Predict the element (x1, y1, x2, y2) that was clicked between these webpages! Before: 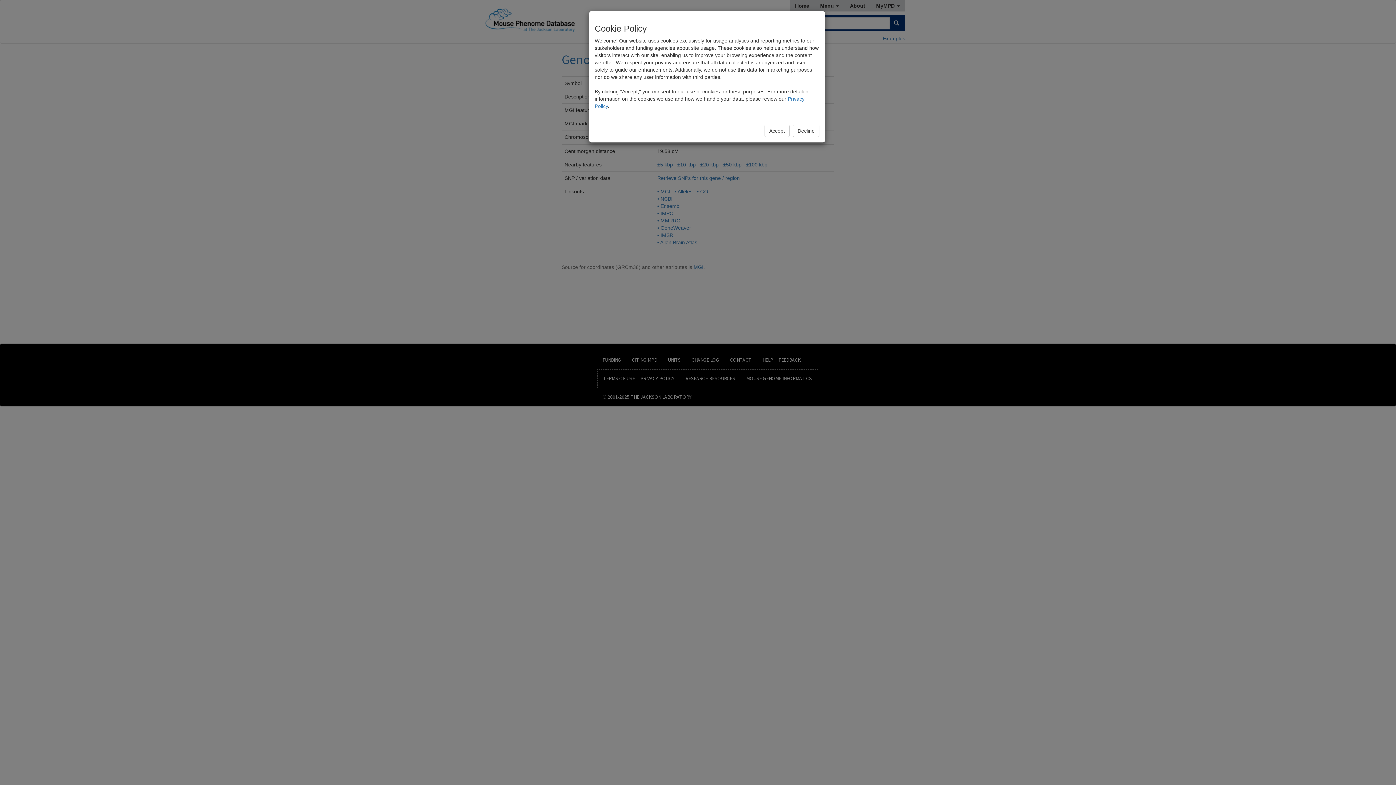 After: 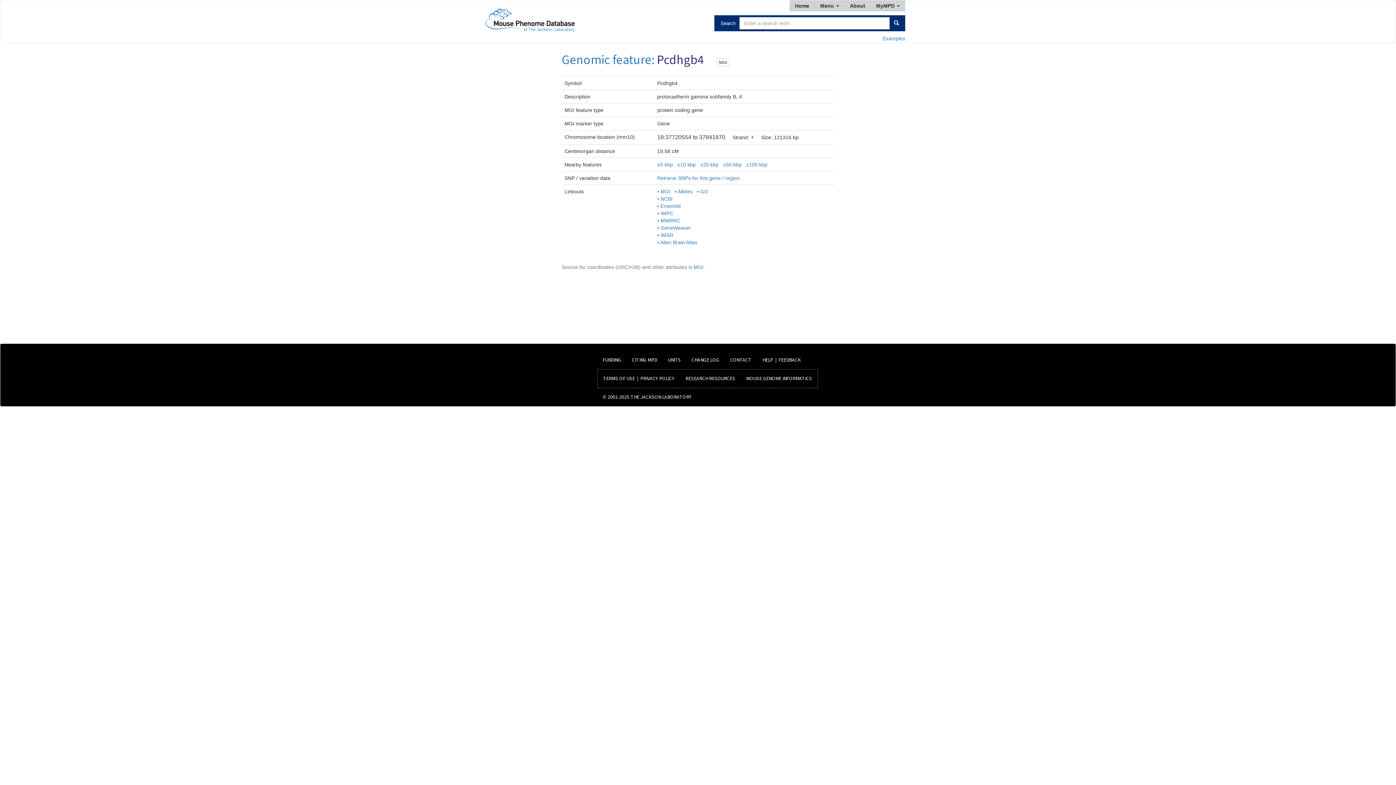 Action: bbox: (764, 124, 789, 137) label: Accept